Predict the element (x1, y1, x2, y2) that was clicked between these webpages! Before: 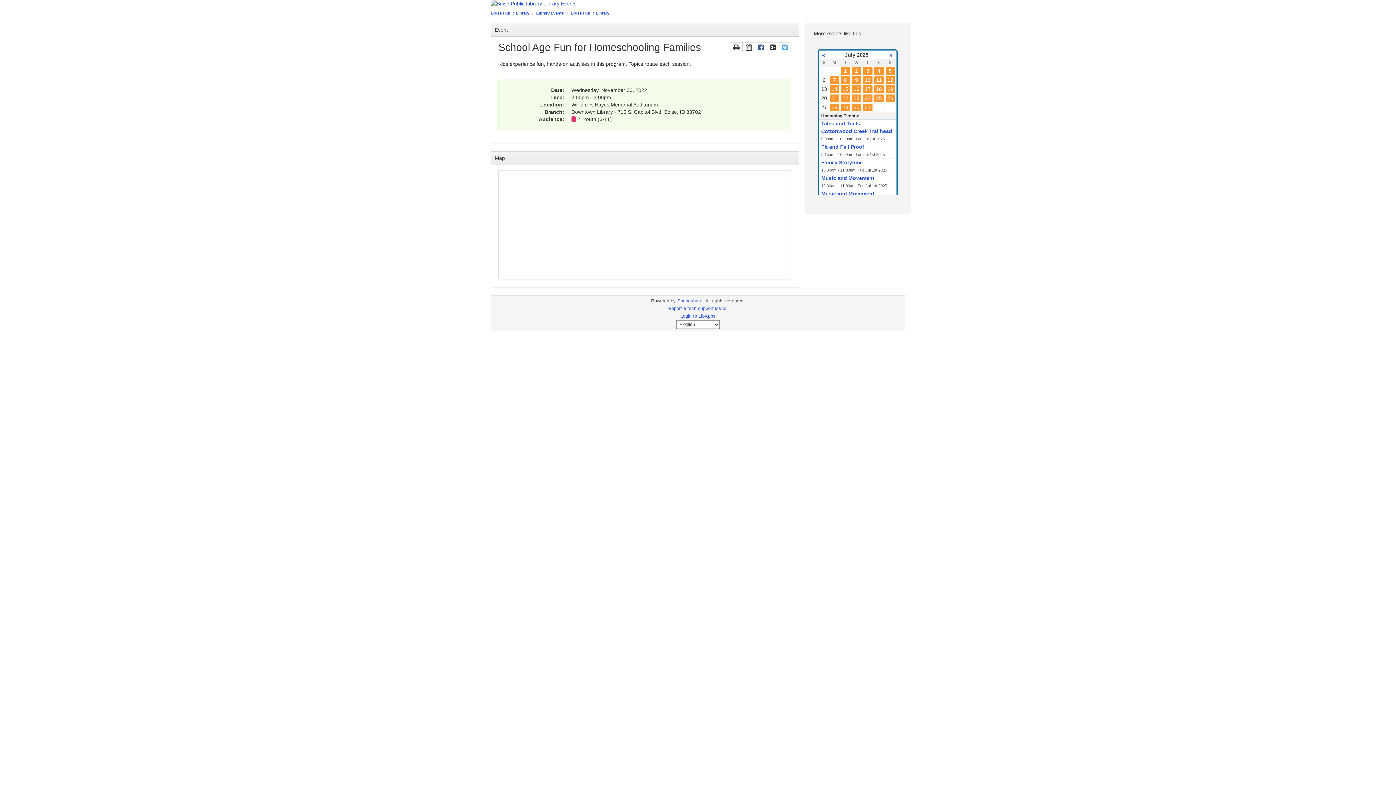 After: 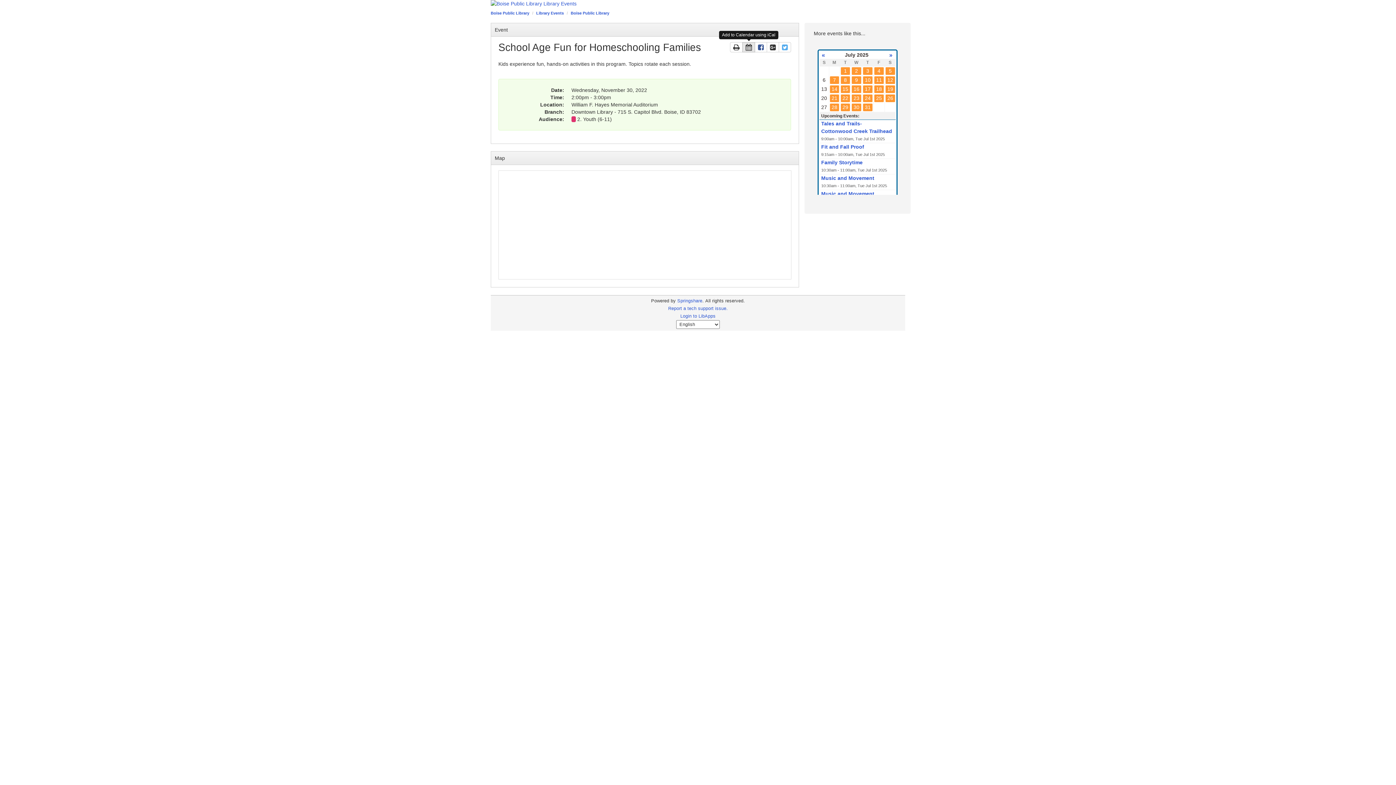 Action: label: Add to a Calendar using iCal bbox: (742, 42, 755, 52)